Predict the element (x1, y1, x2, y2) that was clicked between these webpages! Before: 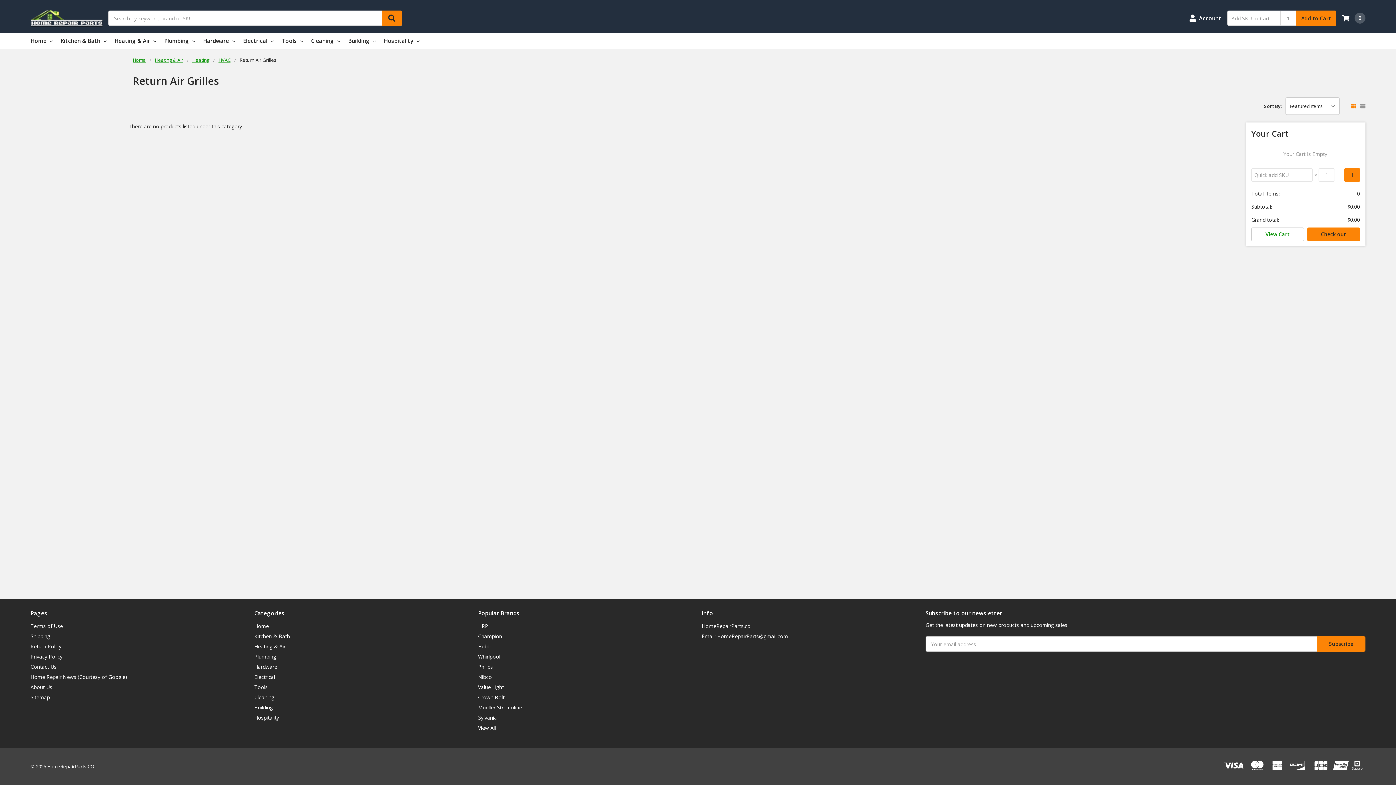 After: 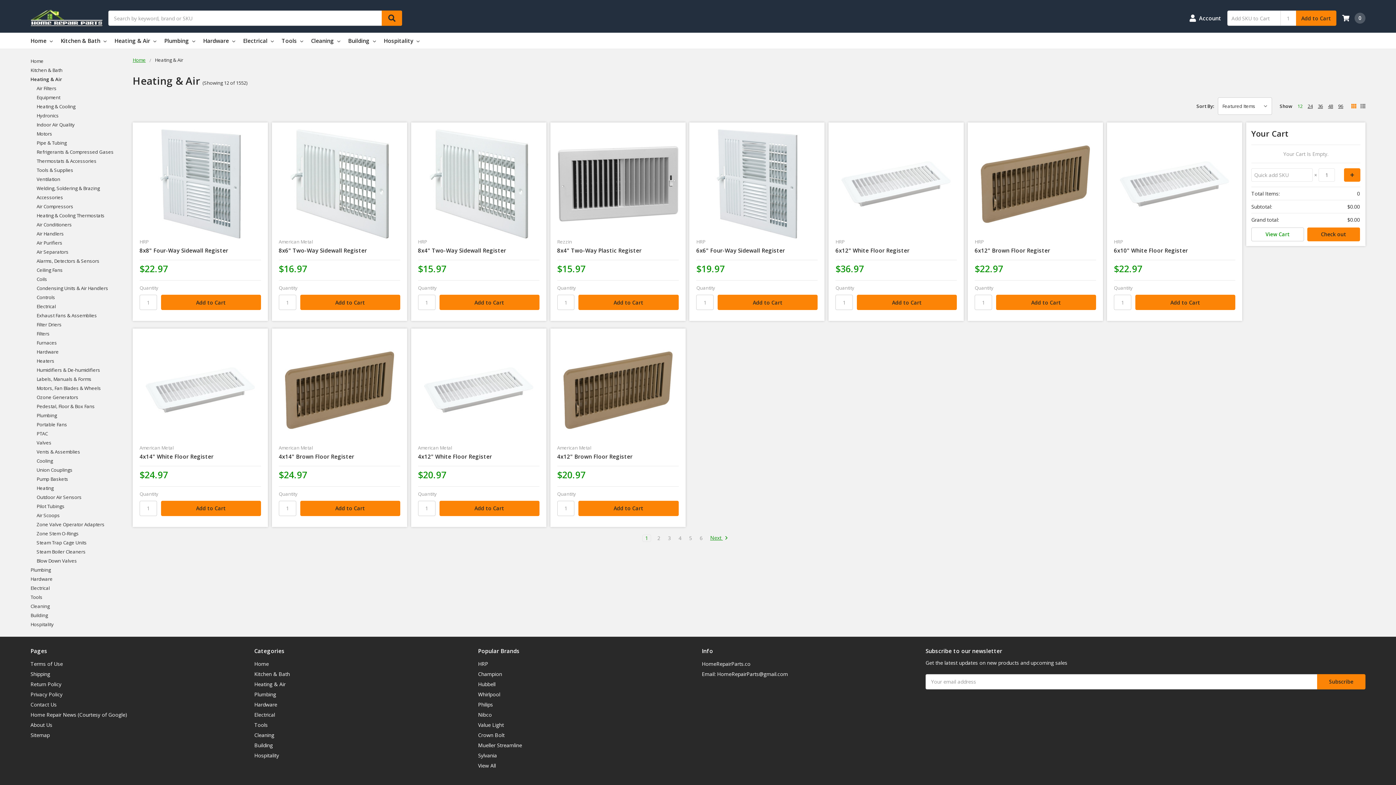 Action: label: Heating & Air bbox: (154, 56, 183, 63)